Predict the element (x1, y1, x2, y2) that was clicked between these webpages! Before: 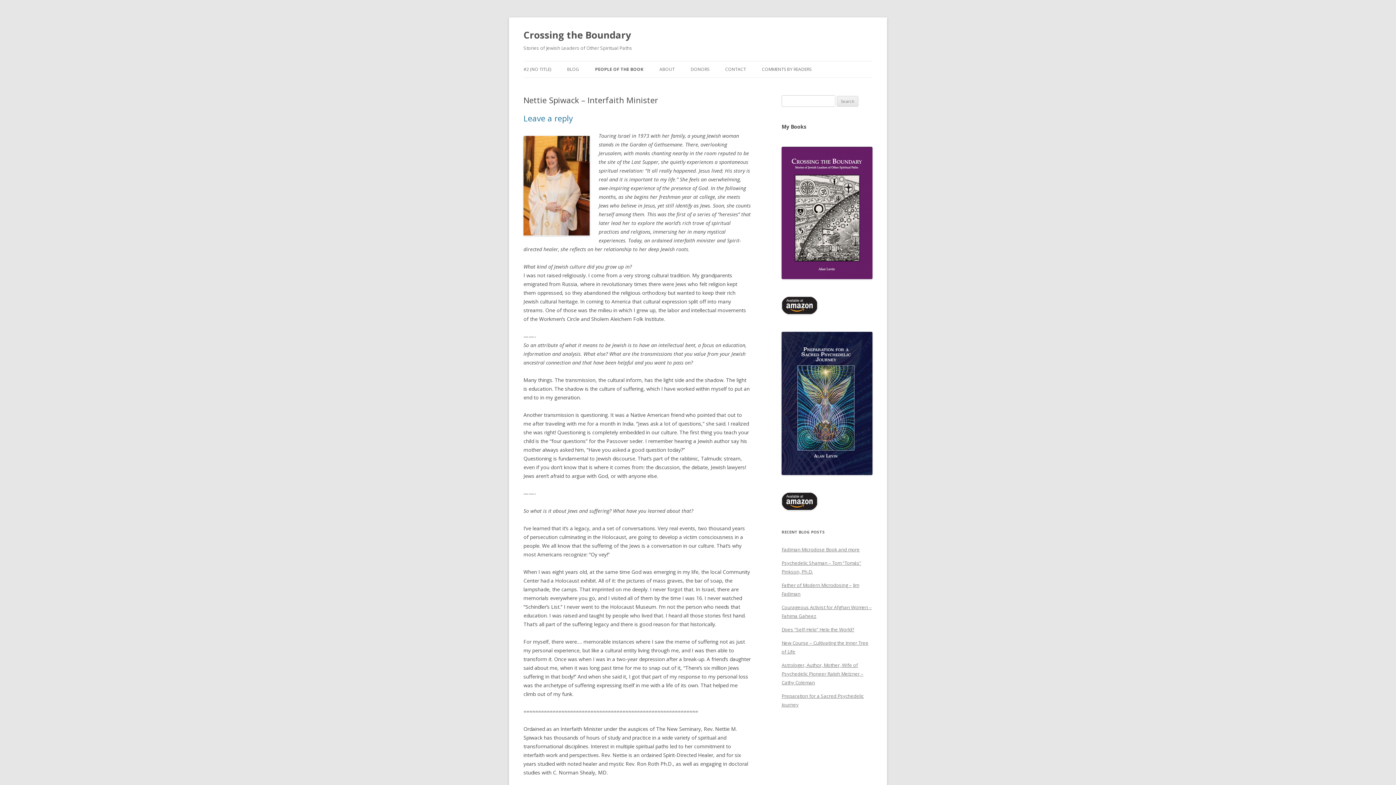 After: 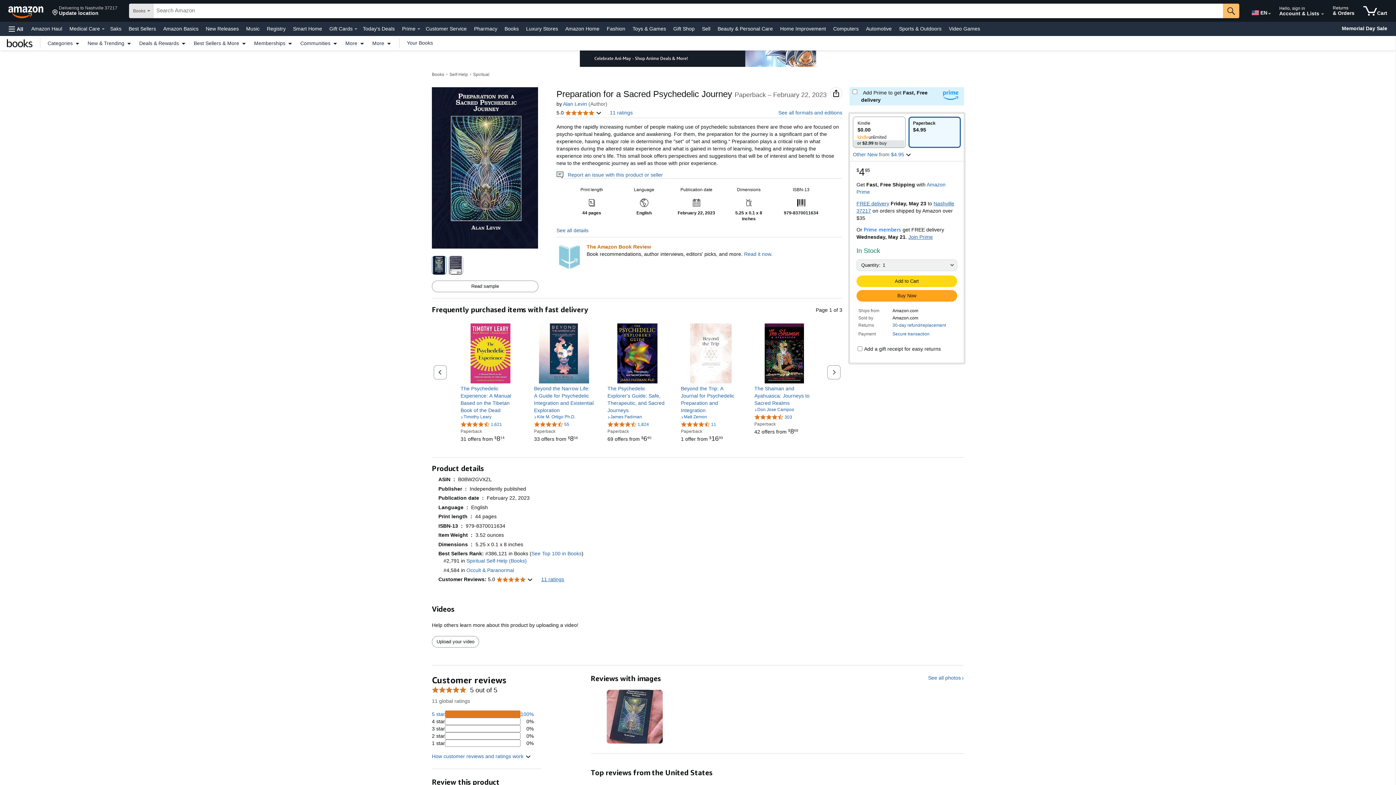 Action: bbox: (781, 504, 817, 511)